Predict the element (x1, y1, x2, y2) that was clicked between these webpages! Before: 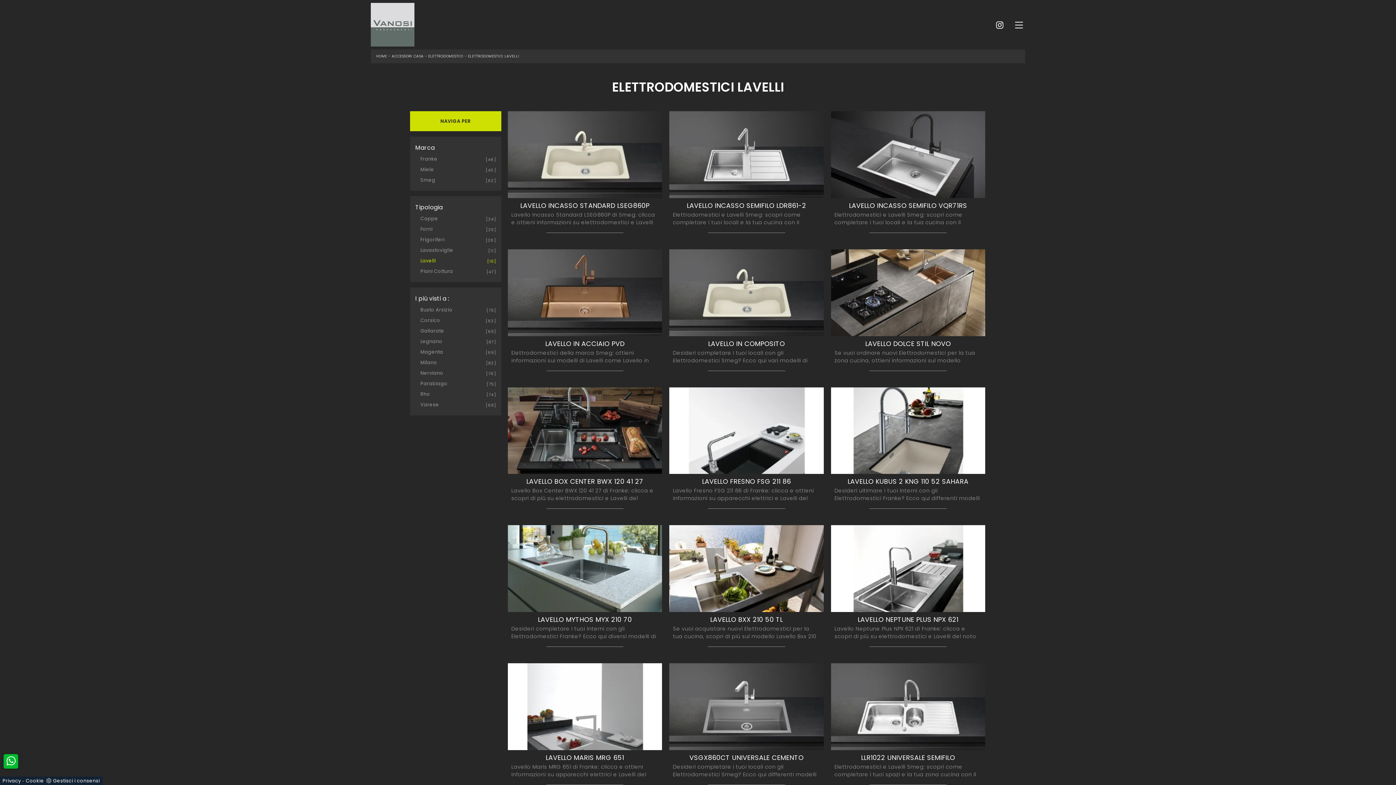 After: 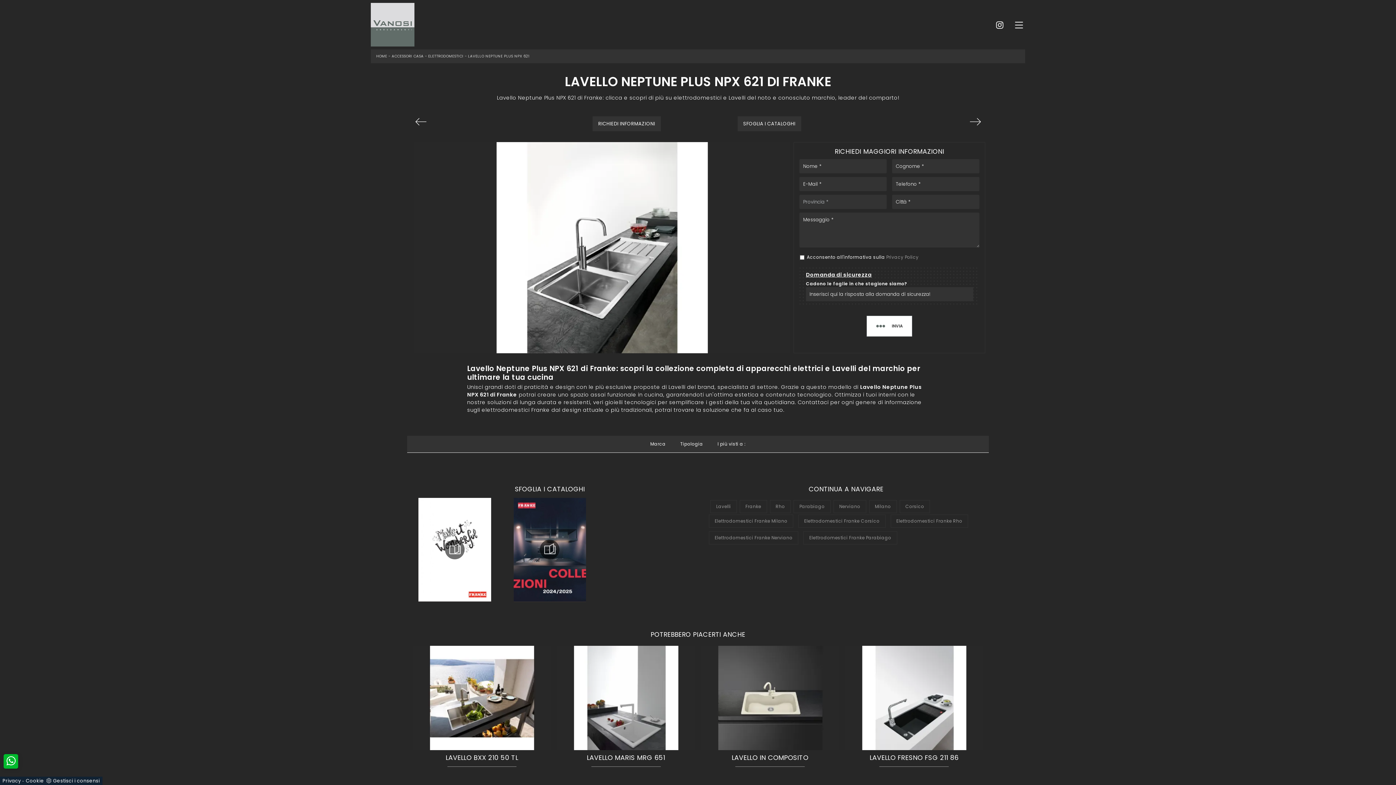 Action: bbox: (831, 525, 985, 647) label: LAVELLO NEPTUNE PLUS NPX 621

Lavello Neptune Plus NPX 621 di Franke: clicca e scopri di più su elettrodomestici e Lavelli del noto e conosciuto marchio, leader del comparto!